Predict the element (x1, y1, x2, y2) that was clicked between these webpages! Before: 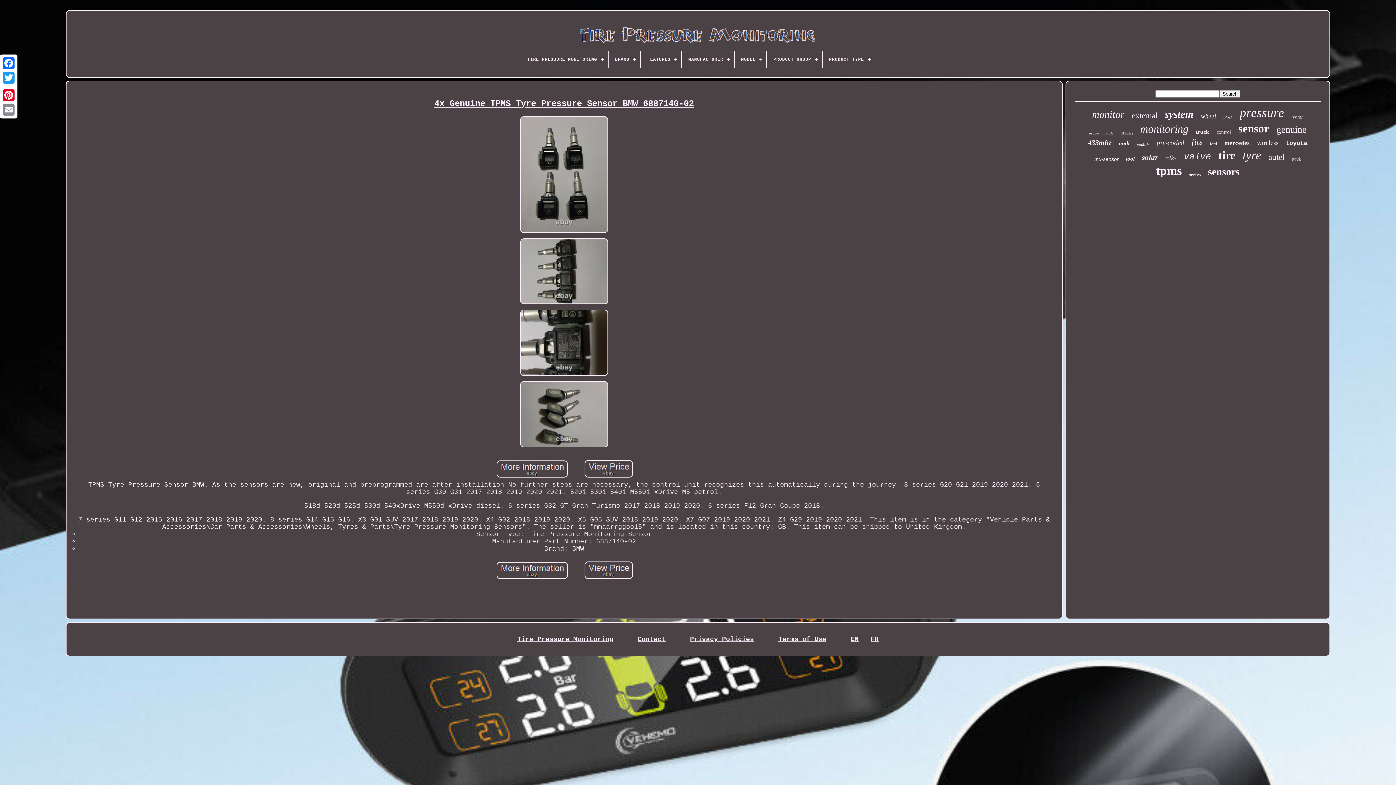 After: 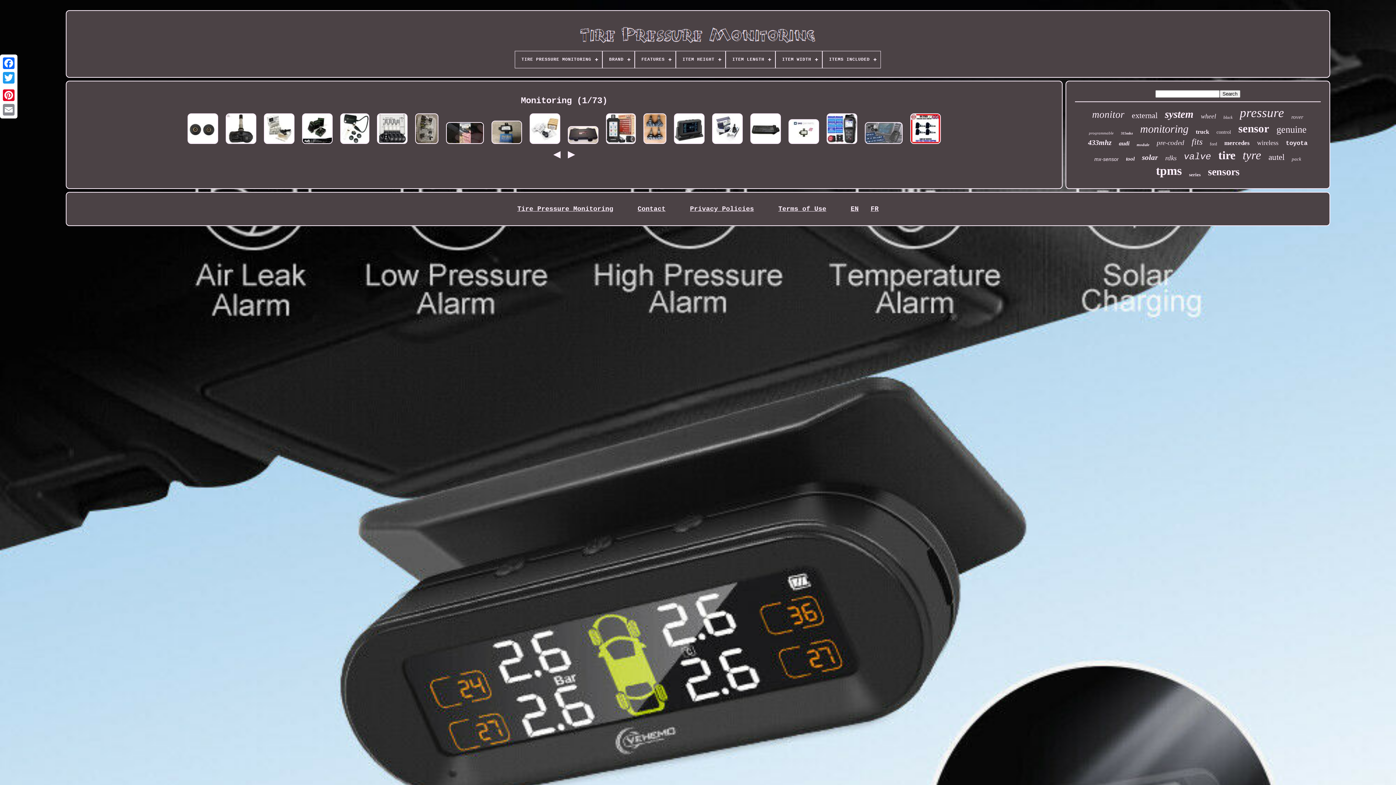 Action: label: monitoring bbox: (1140, 122, 1188, 135)